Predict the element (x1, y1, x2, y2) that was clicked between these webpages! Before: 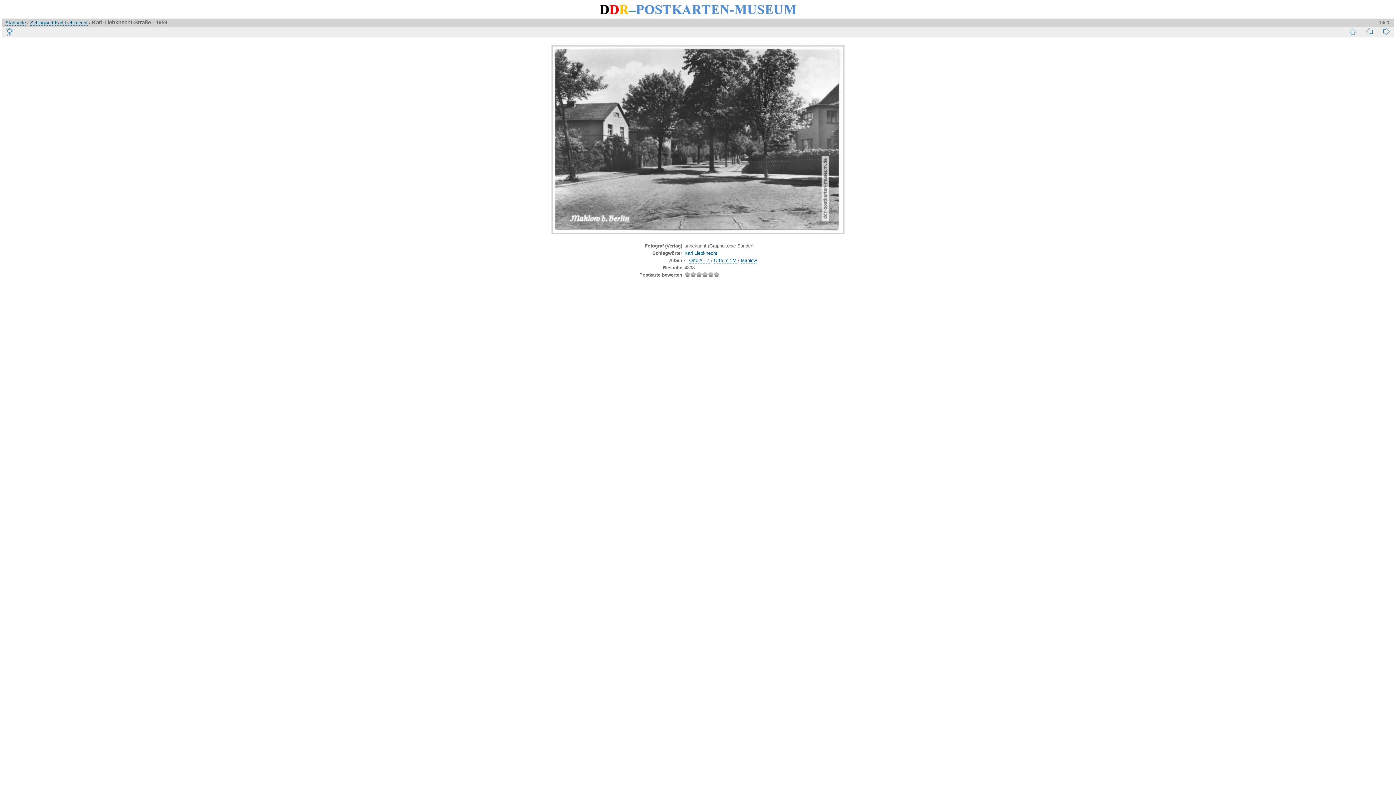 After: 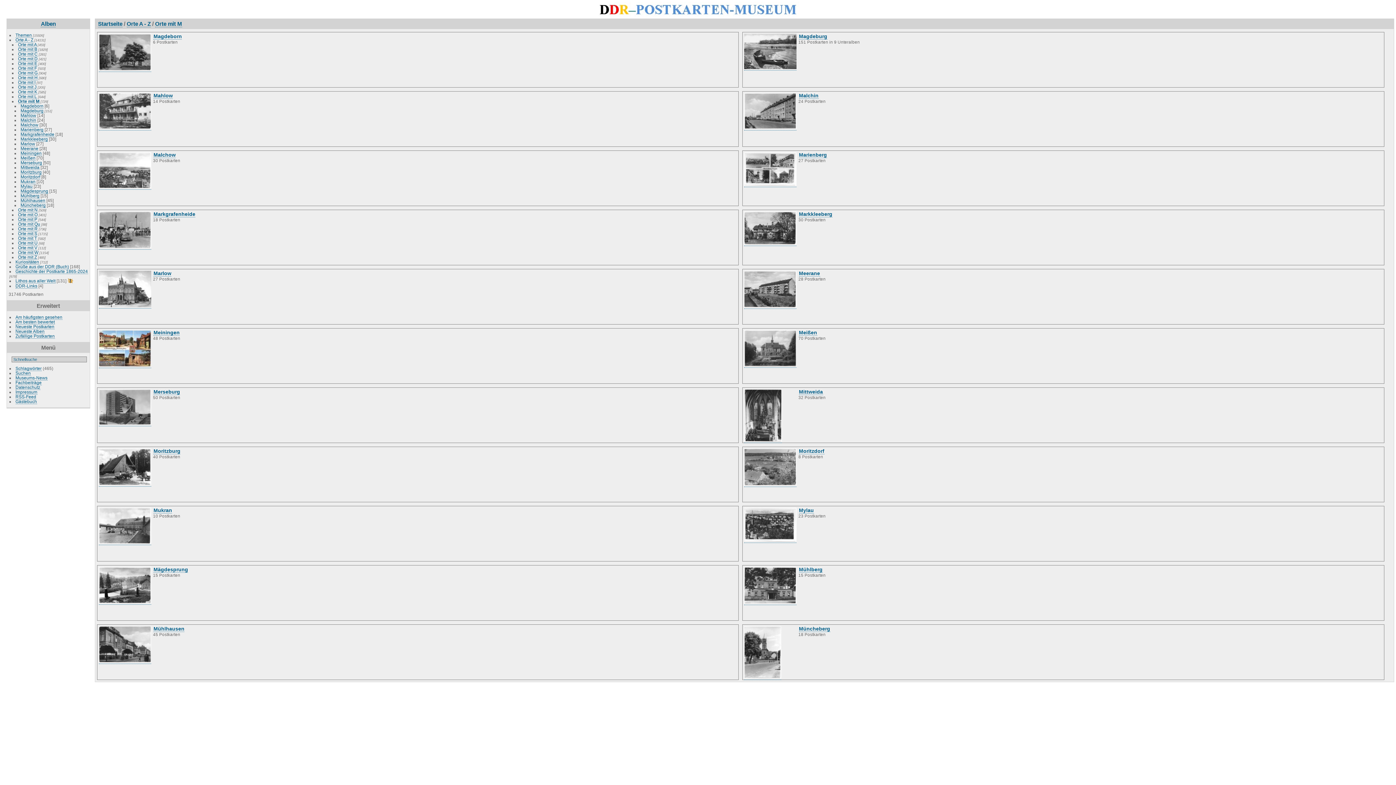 Action: bbox: (714, 257, 736, 263) label: Orte mit M